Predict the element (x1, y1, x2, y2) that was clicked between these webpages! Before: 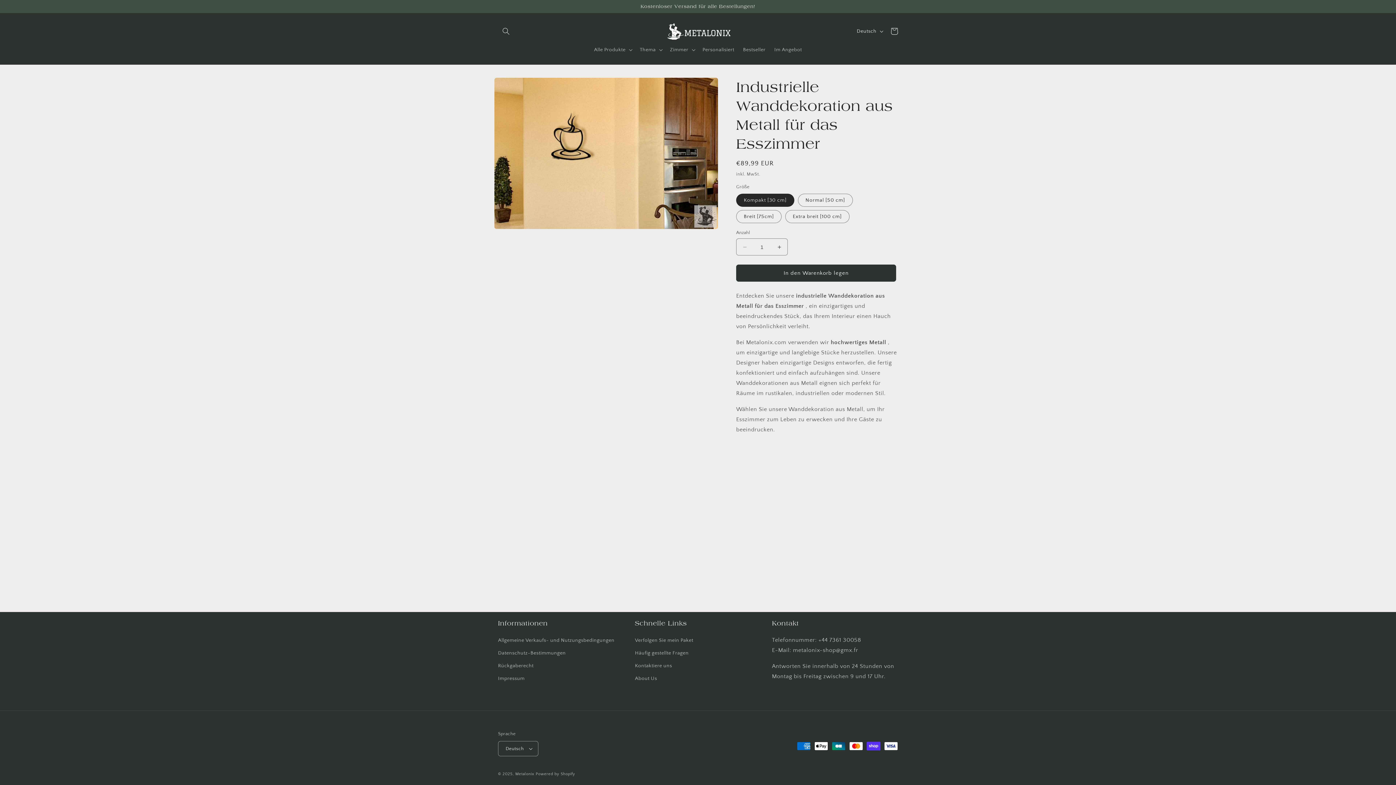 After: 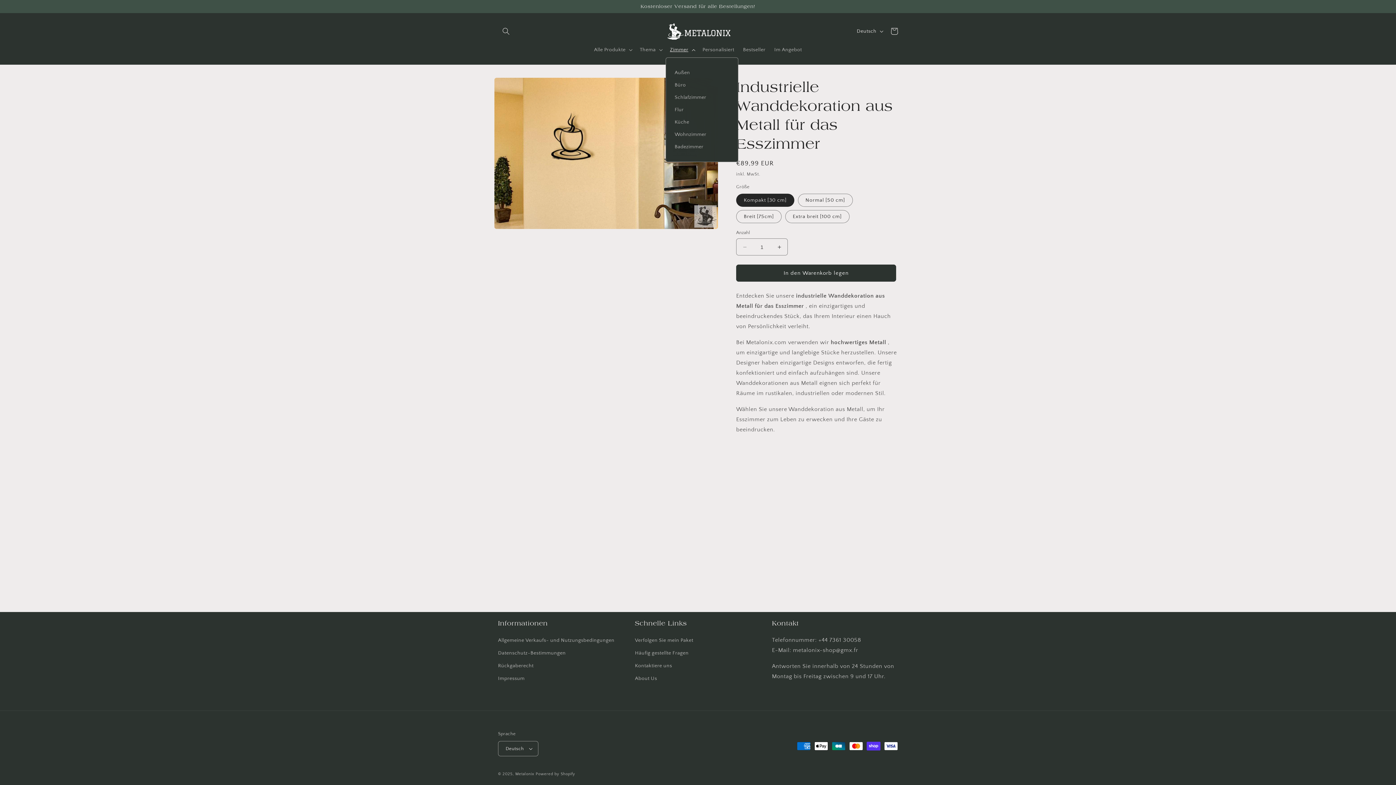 Action: bbox: (665, 42, 698, 57) label: Zimmer